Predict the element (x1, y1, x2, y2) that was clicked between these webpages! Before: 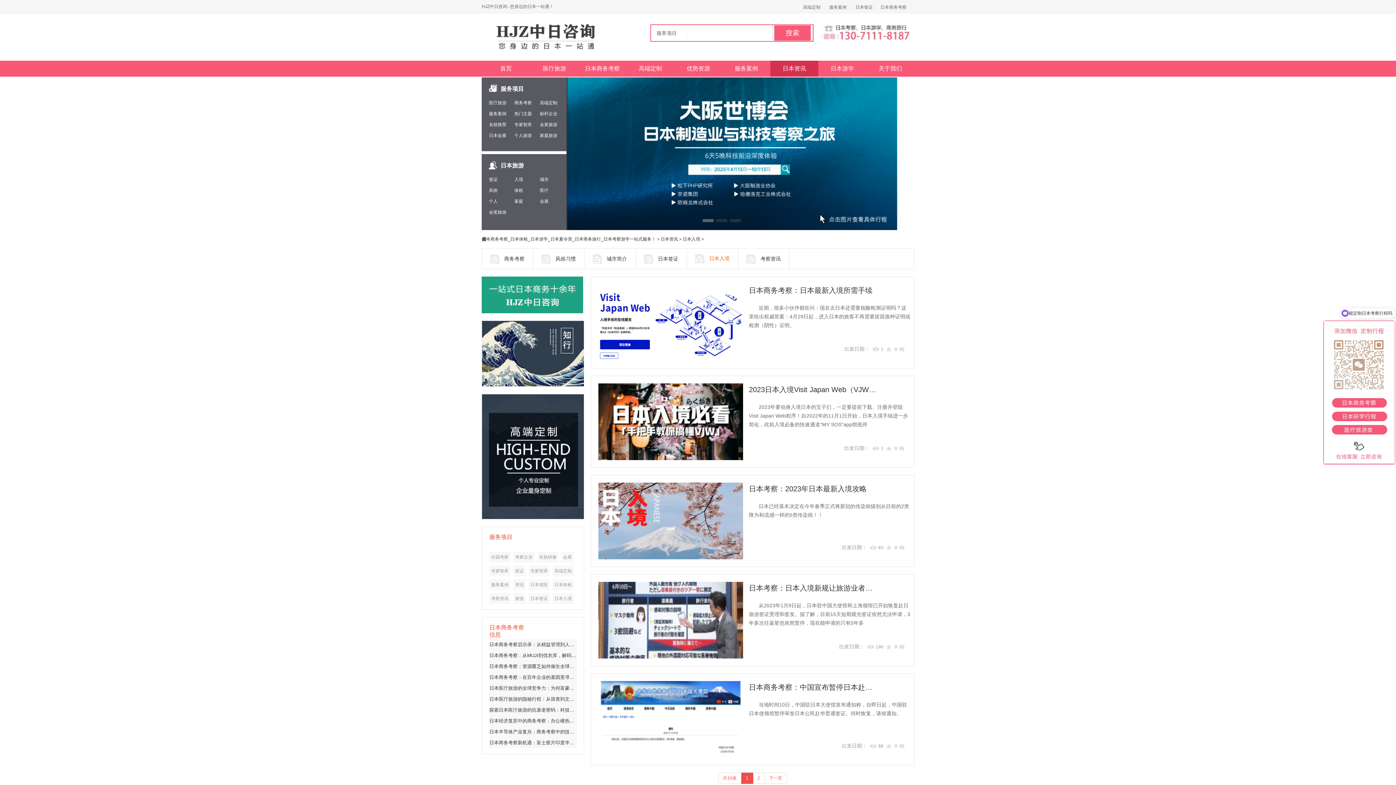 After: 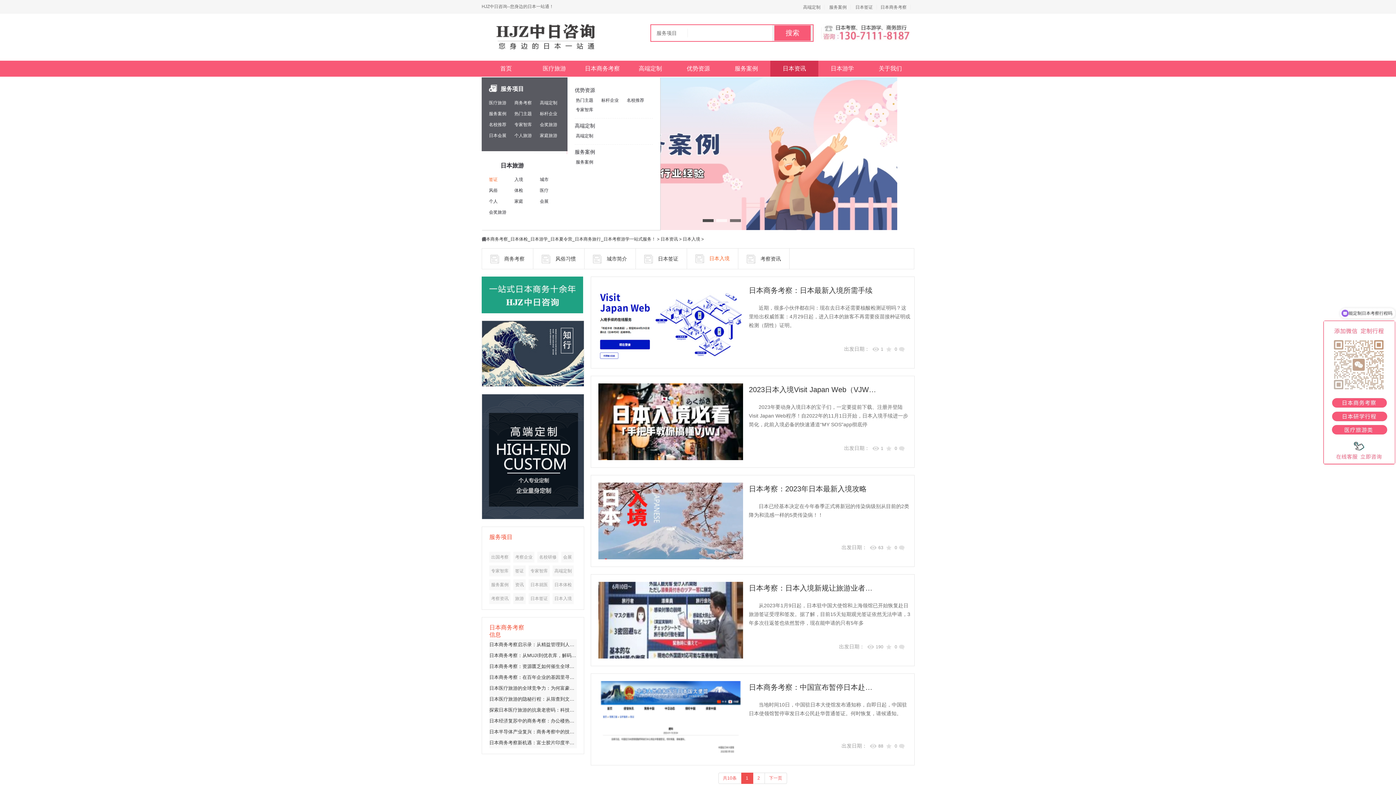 Action: label: 签证 bbox: (489, 176, 510, 183)